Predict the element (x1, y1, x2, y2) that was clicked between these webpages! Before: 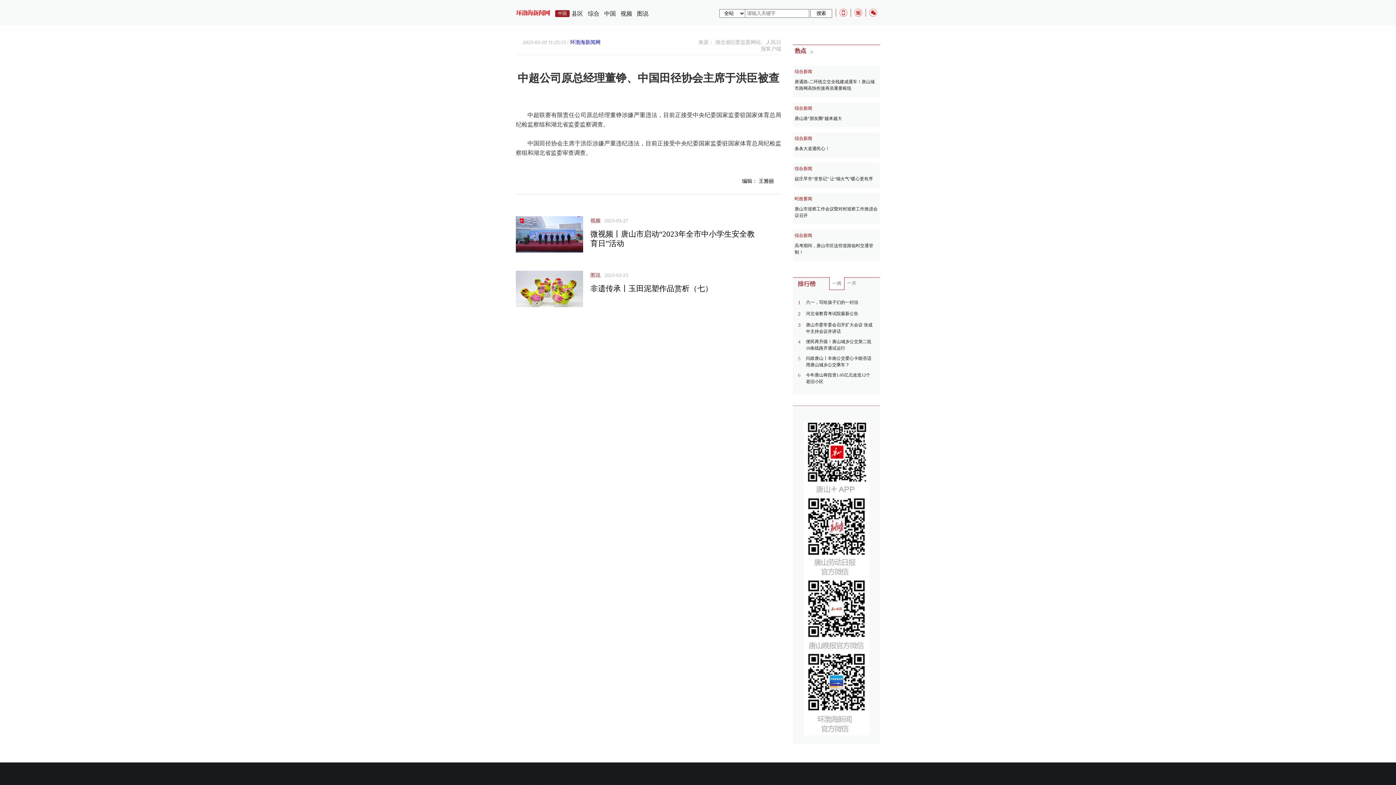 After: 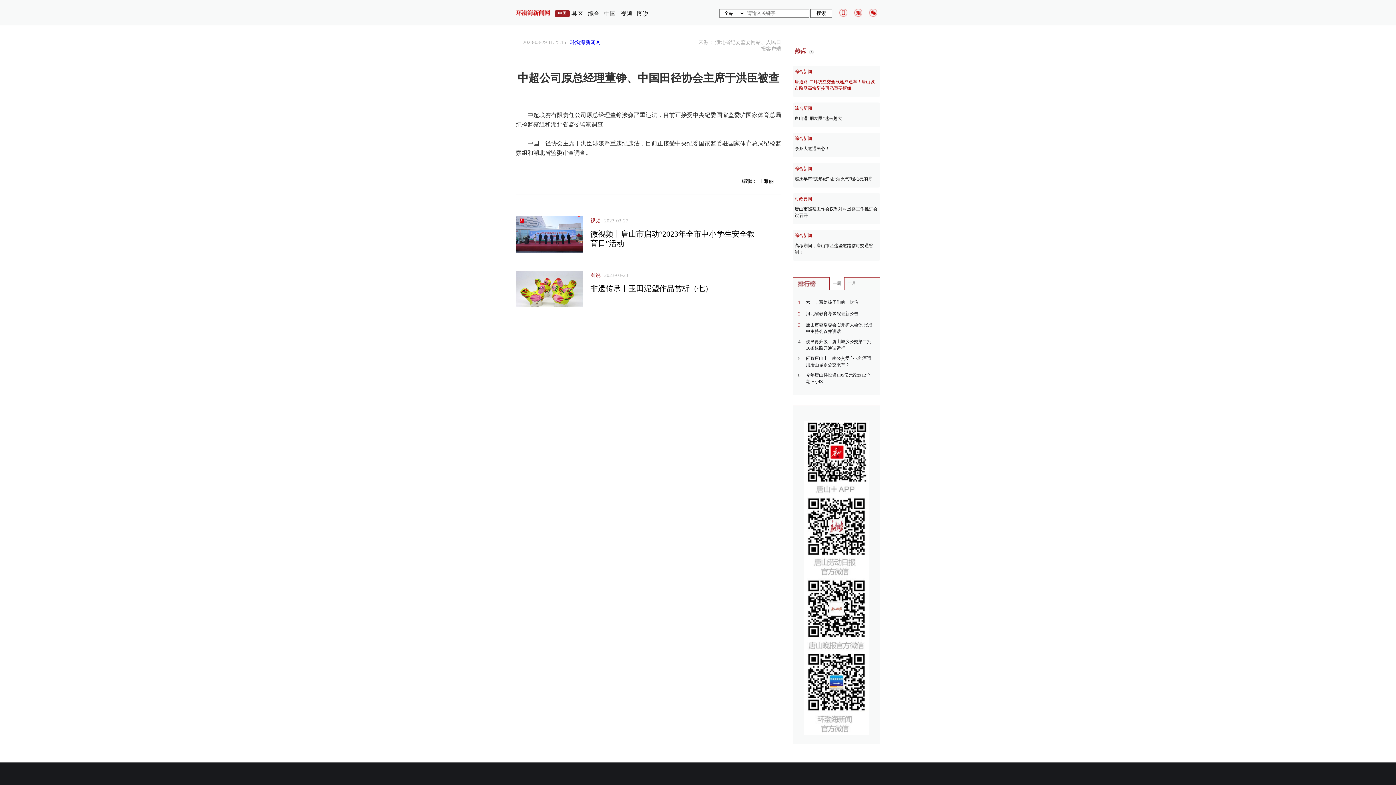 Action: bbox: (794, 78, 878, 91) label: 唐通路-二环线立交全线建成通车！唐山城市路网高快衔接再添重要枢纽